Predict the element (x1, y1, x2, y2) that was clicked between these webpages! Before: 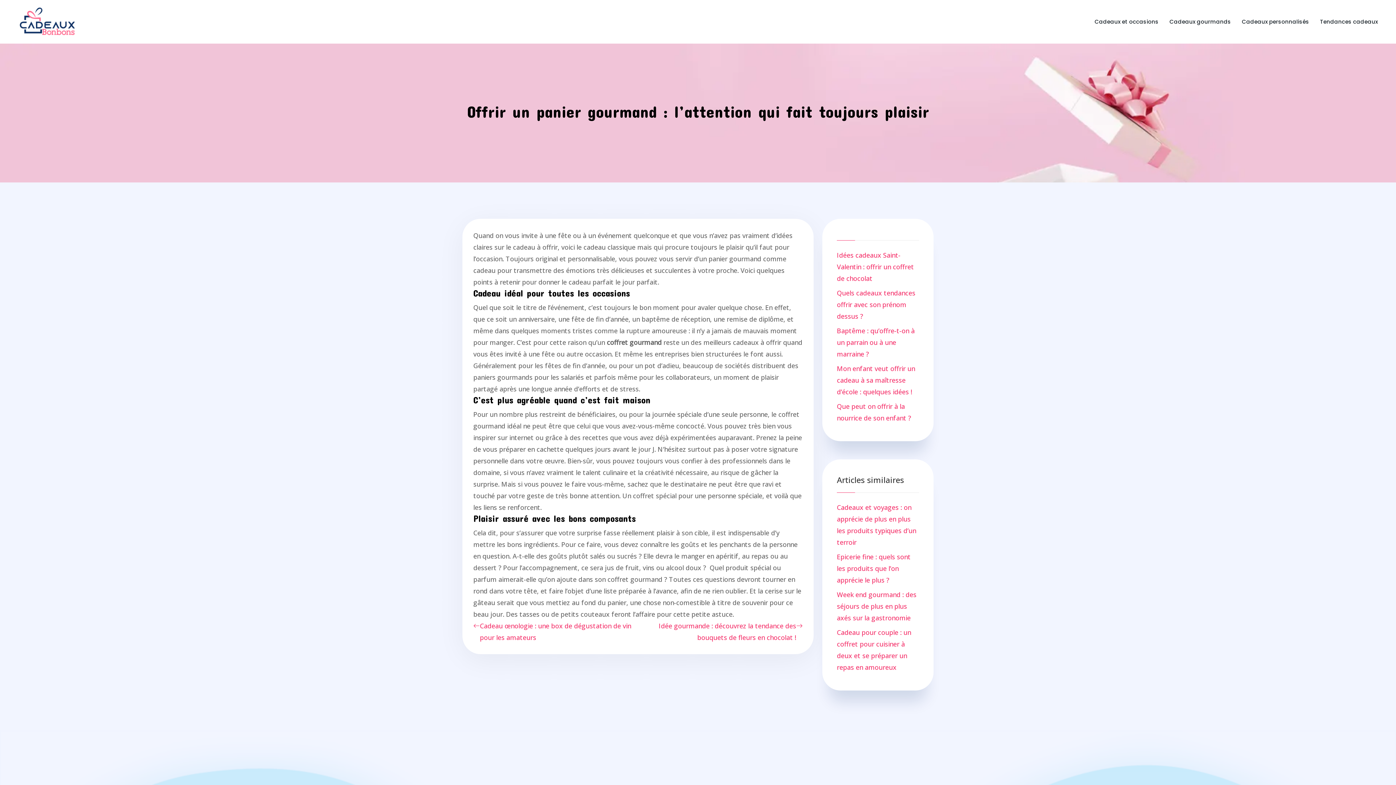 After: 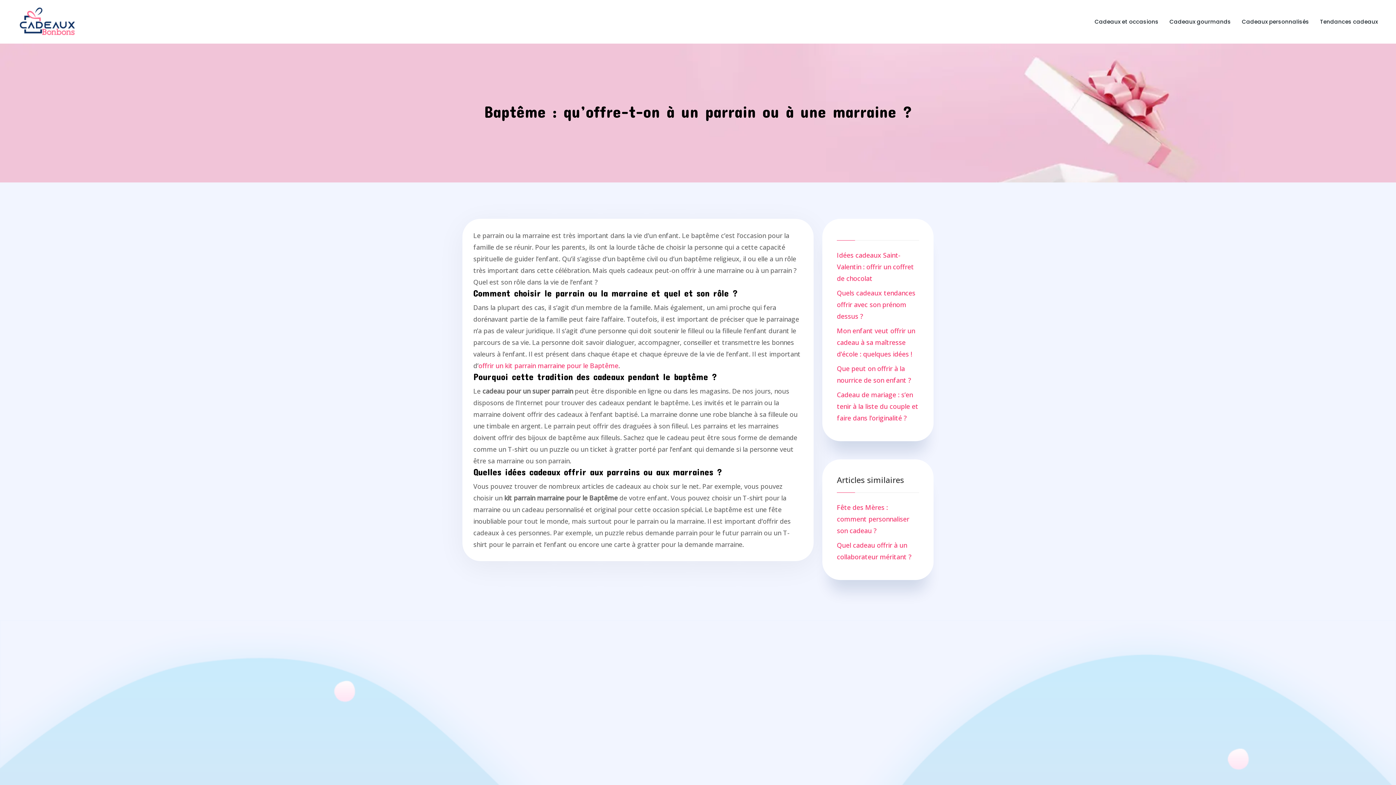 Action: label: Baptême : qu’offre-t-on à un parrain ou à une marraine ? bbox: (837, 326, 914, 358)